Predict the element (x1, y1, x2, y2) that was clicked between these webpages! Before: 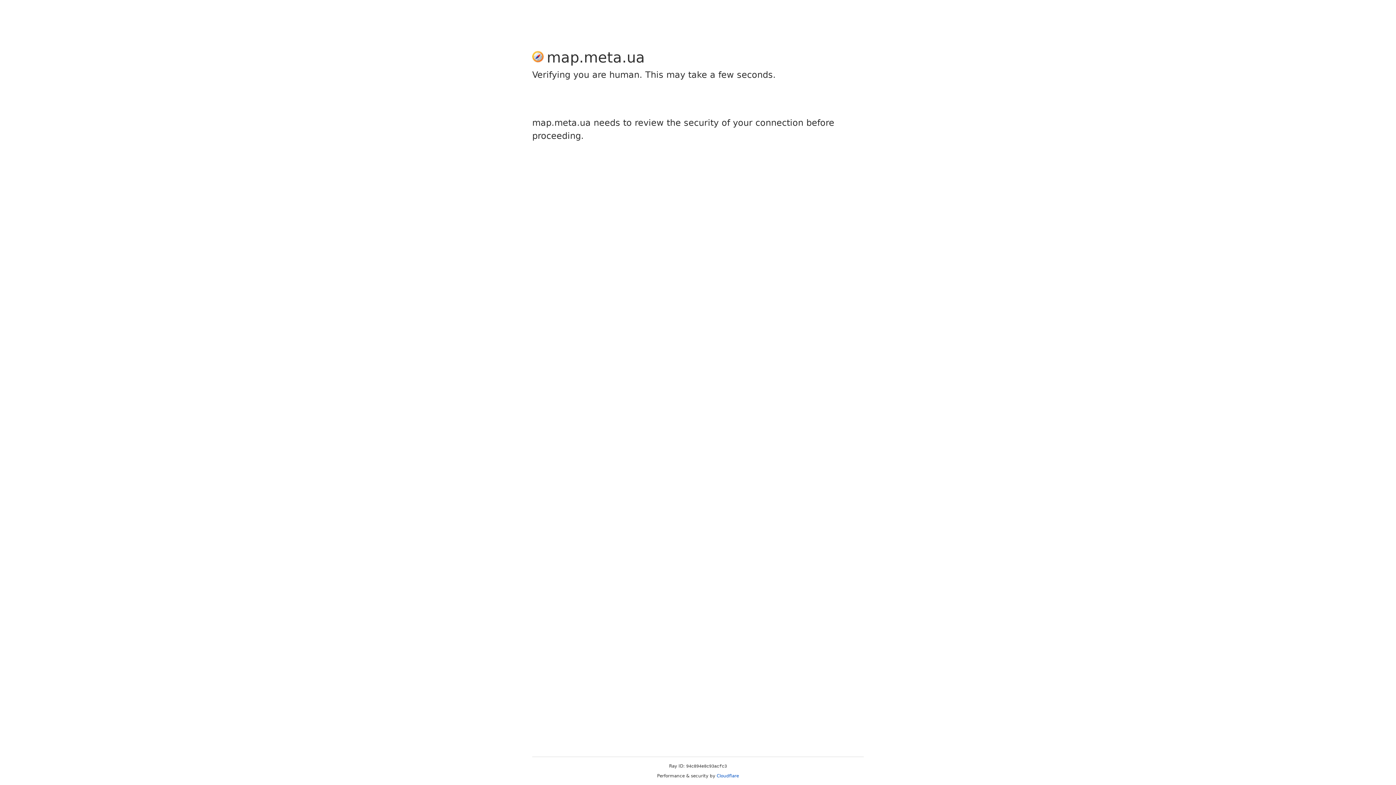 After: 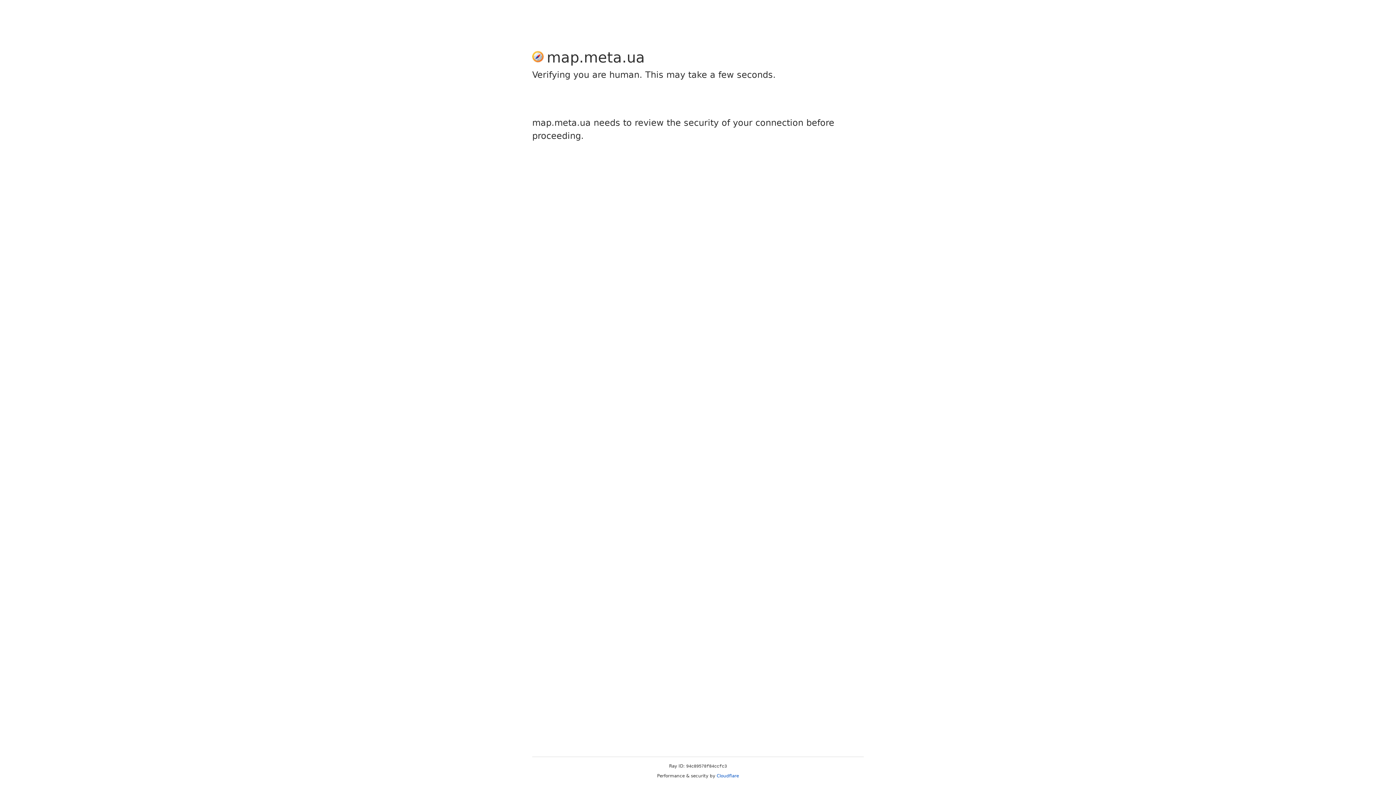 Action: bbox: (716, 773, 739, 778) label: Cloudflare